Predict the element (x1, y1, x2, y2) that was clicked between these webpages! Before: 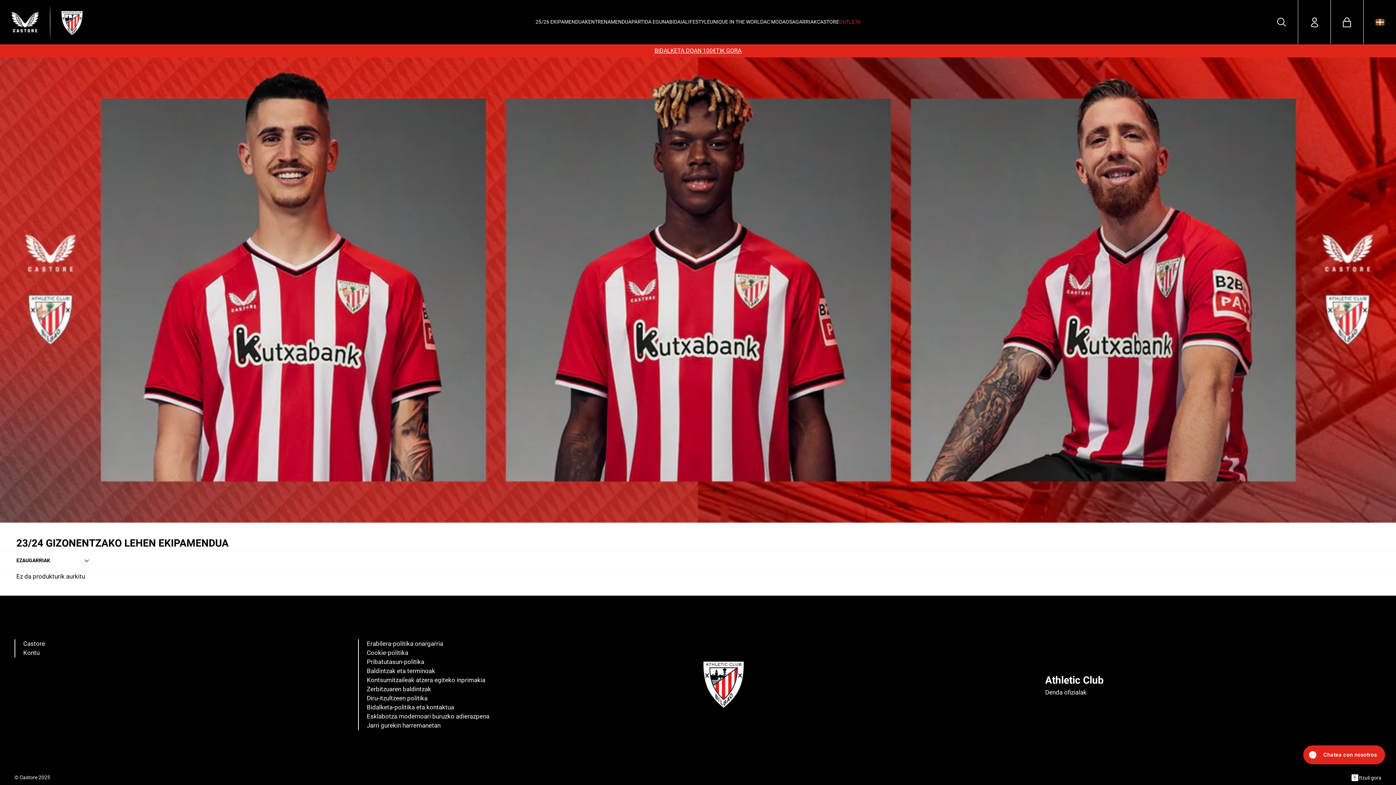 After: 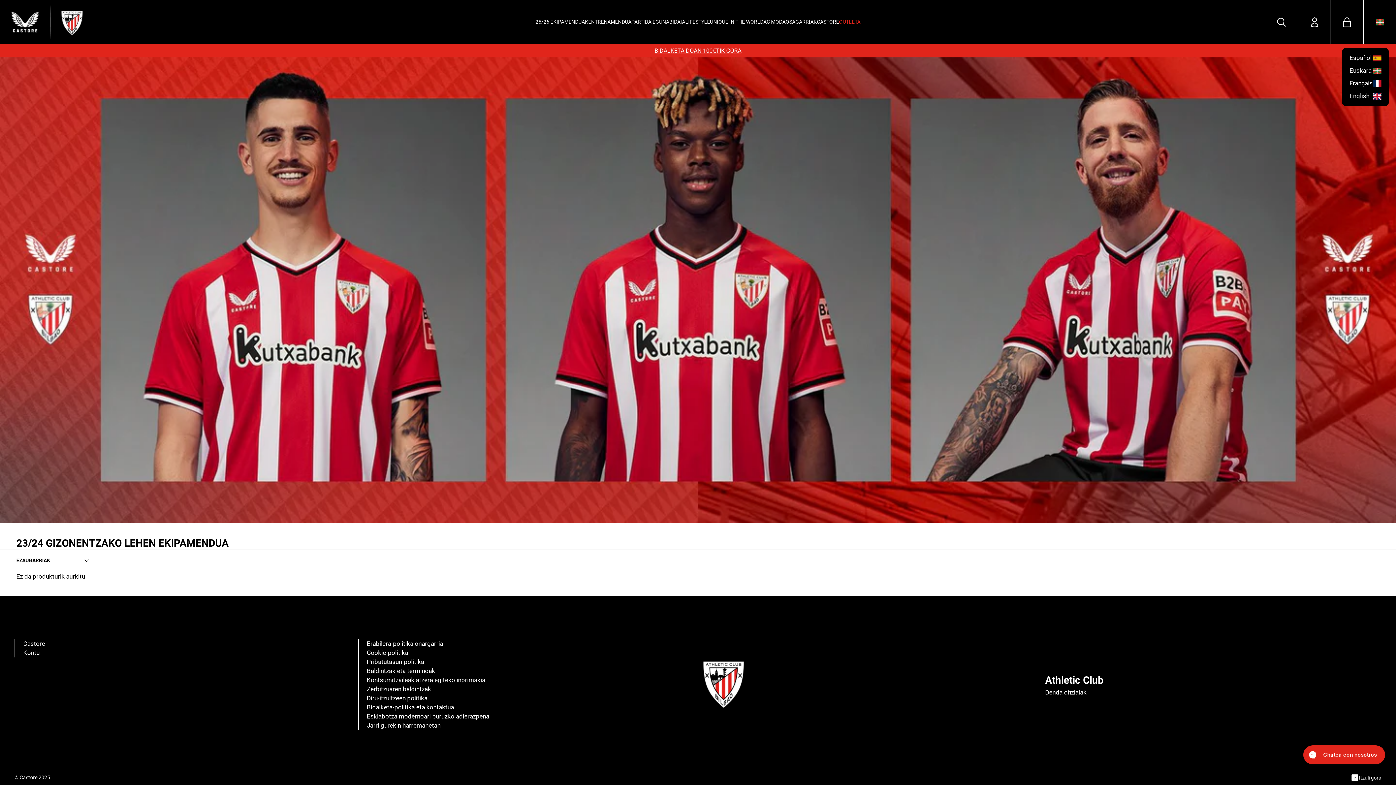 Action: bbox: (1373, 18, 1386, 25)